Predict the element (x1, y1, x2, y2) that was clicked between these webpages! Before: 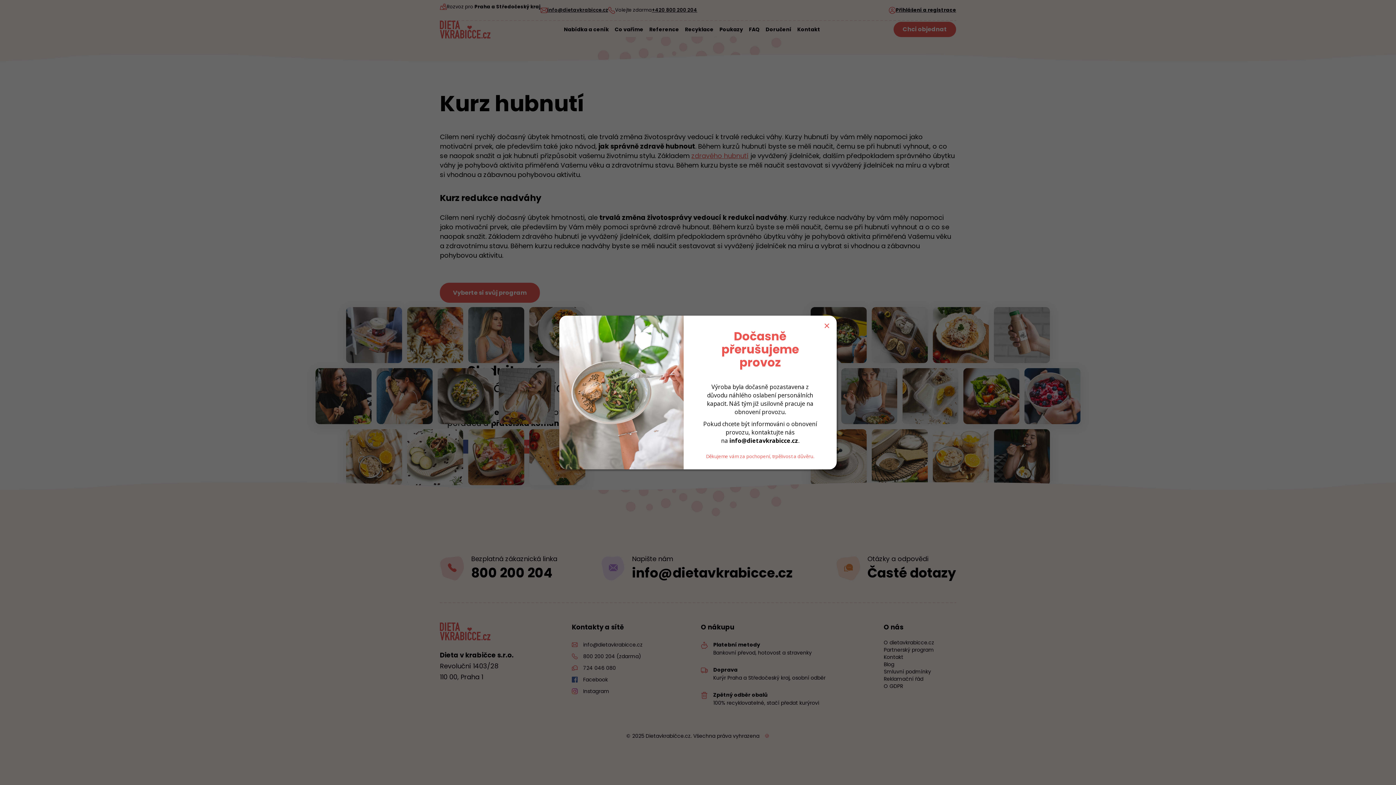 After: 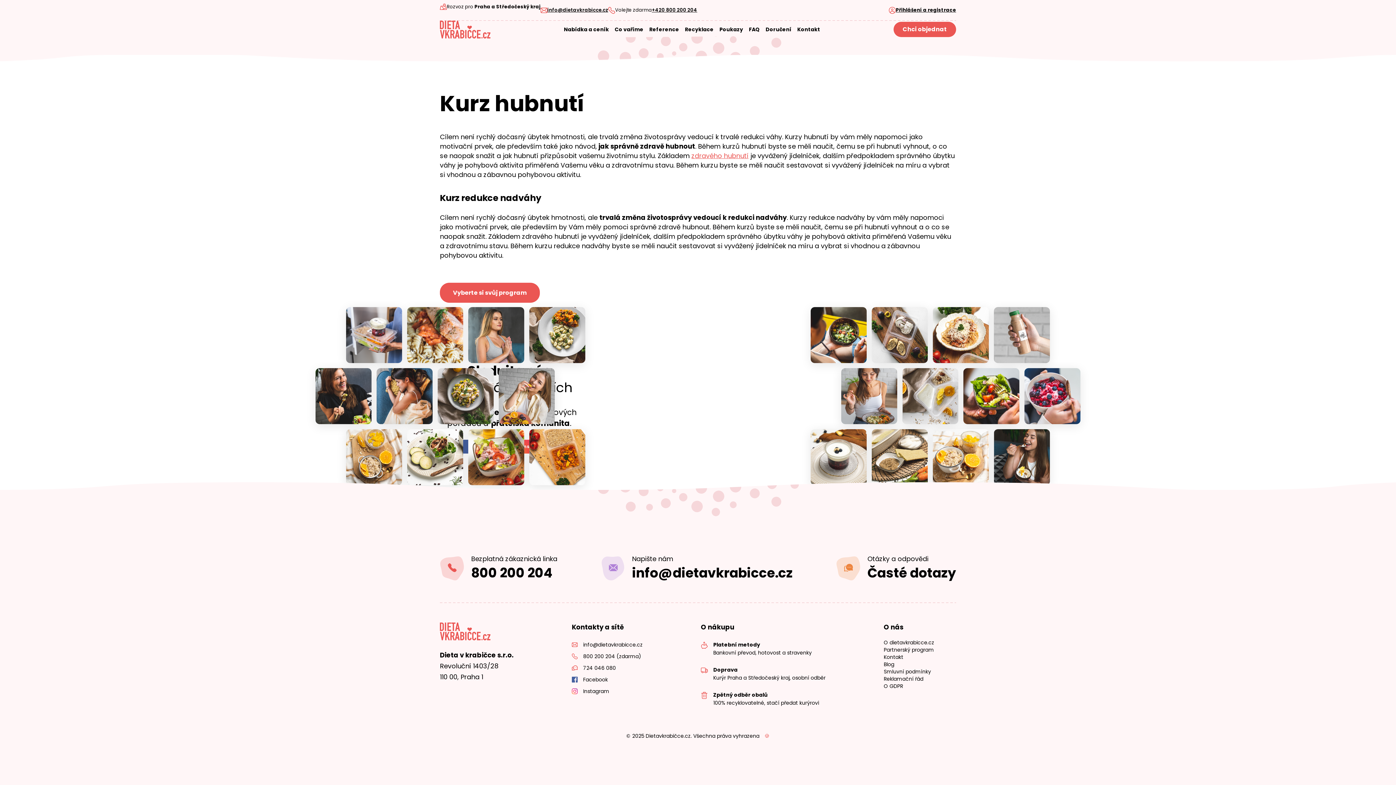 Action: bbox: (823, 323, 829, 328)